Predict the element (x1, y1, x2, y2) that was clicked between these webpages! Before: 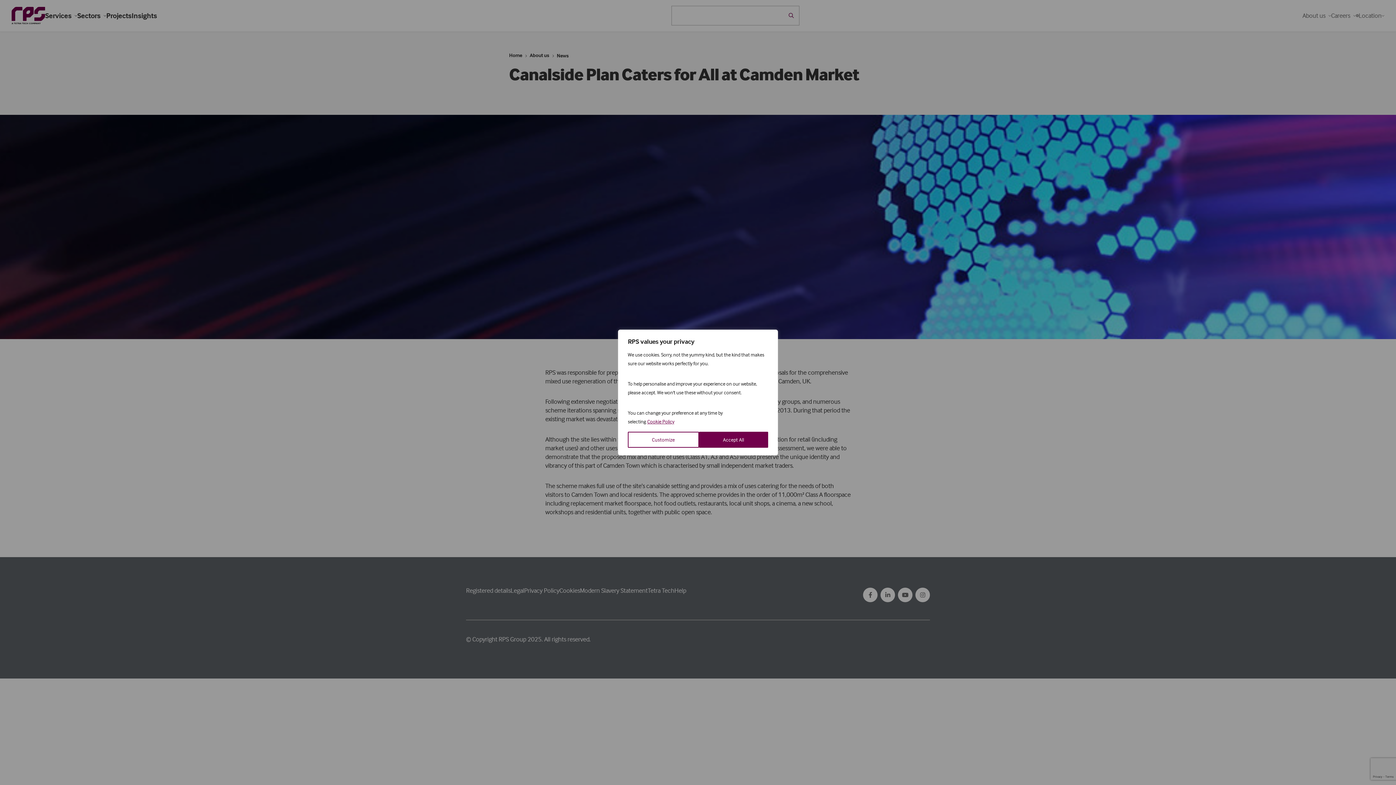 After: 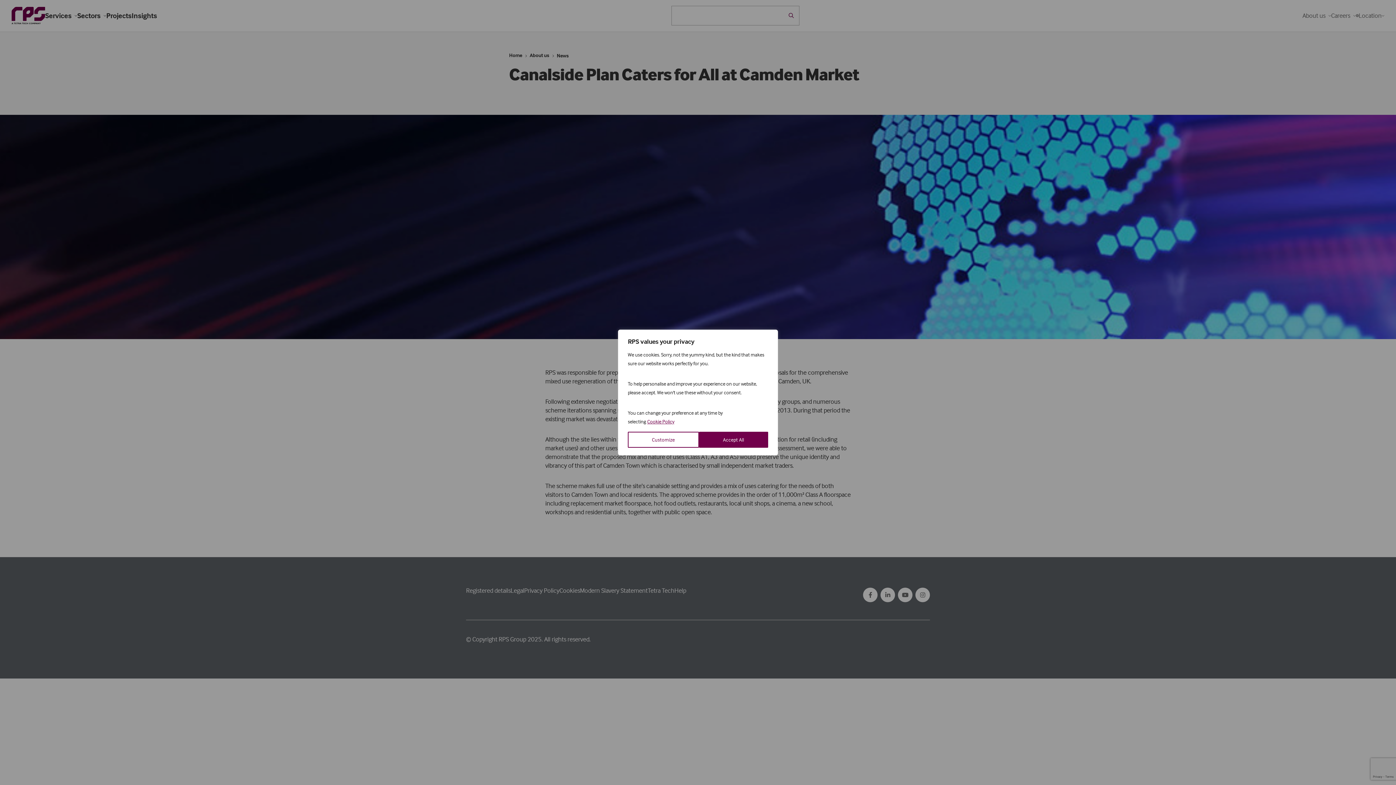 Action: bbox: (647, 418, 674, 425) label: Cookie Policy